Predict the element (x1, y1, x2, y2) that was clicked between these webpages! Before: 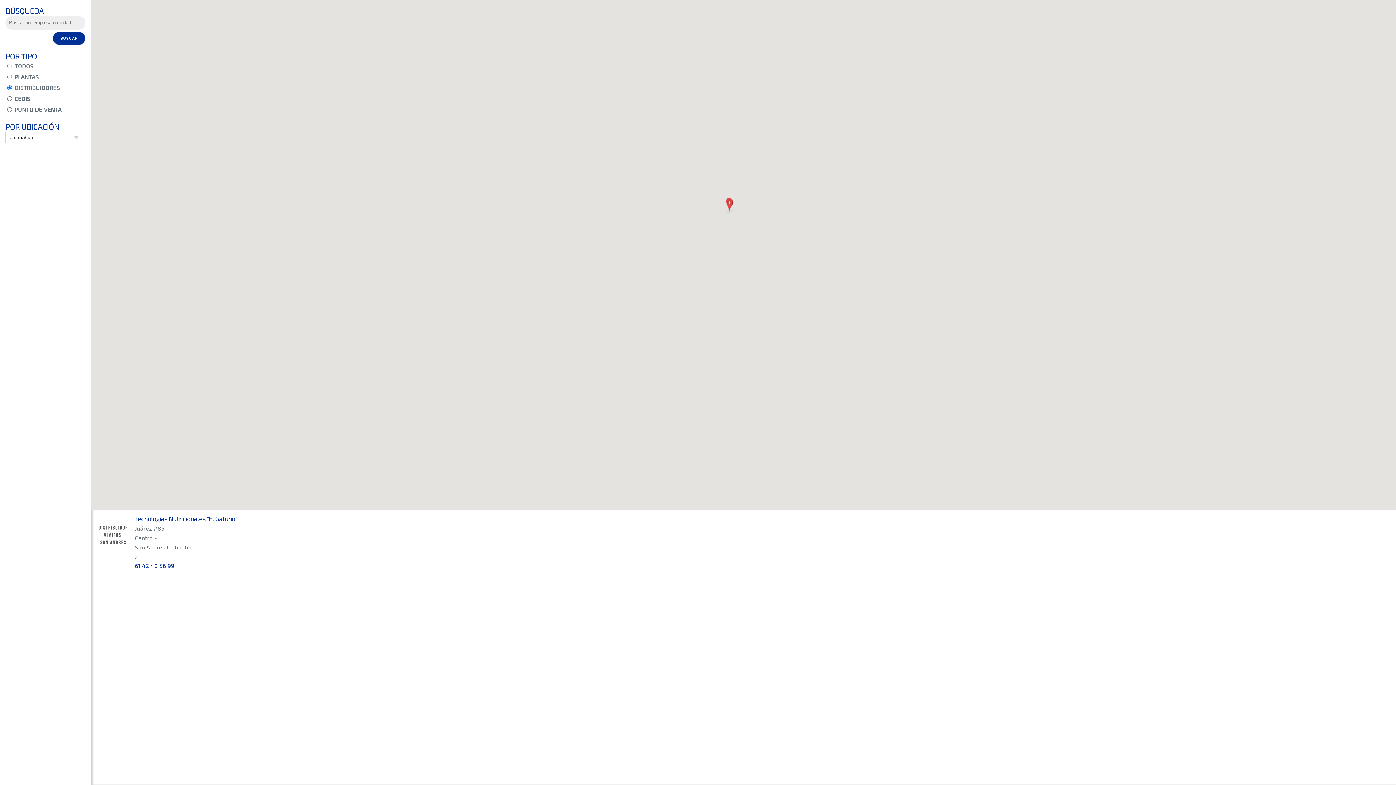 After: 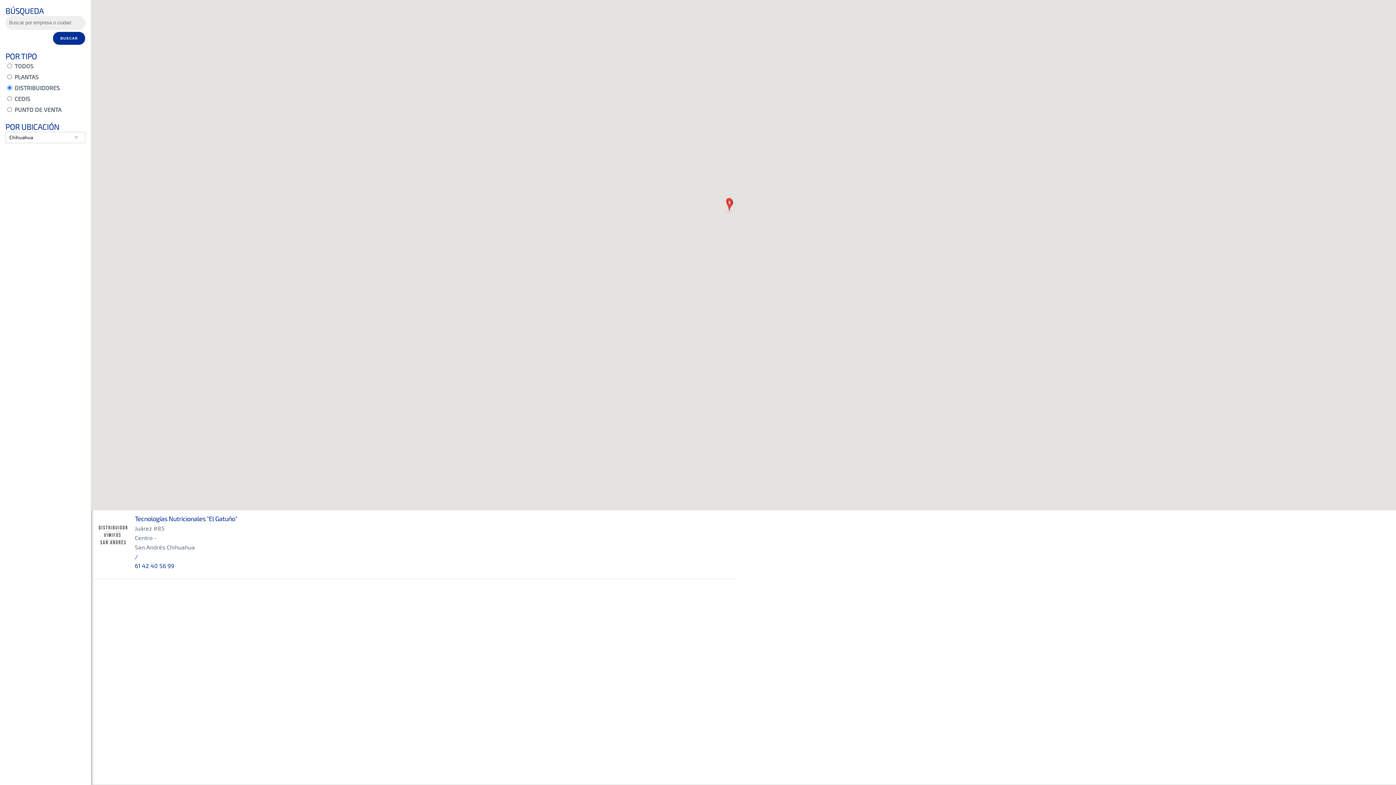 Action: label: Tecnologías Nutricionales "El Gatuño" bbox: (134, 514, 737, 524)